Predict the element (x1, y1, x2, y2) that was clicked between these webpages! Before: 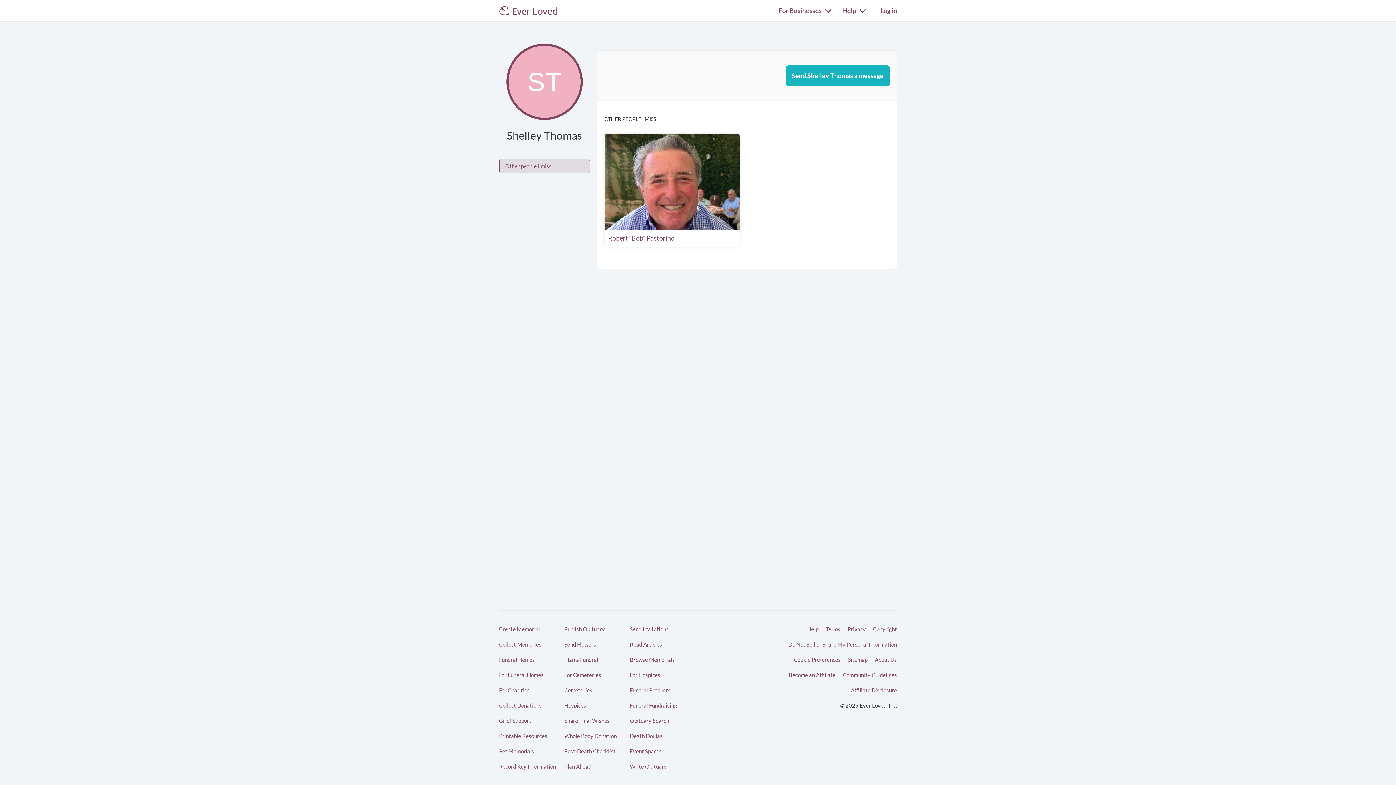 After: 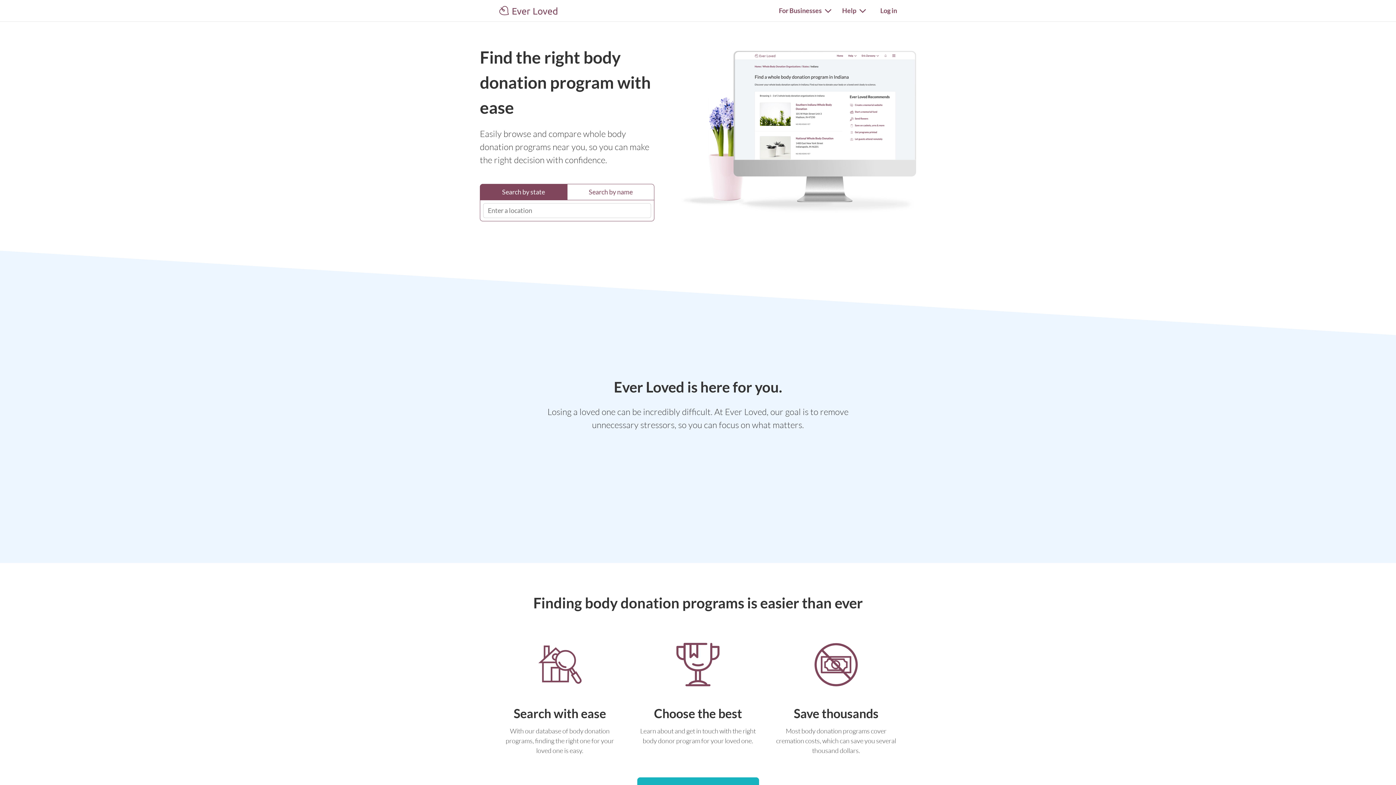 Action: label: Whole Body Donation bbox: (564, 732, 622, 740)